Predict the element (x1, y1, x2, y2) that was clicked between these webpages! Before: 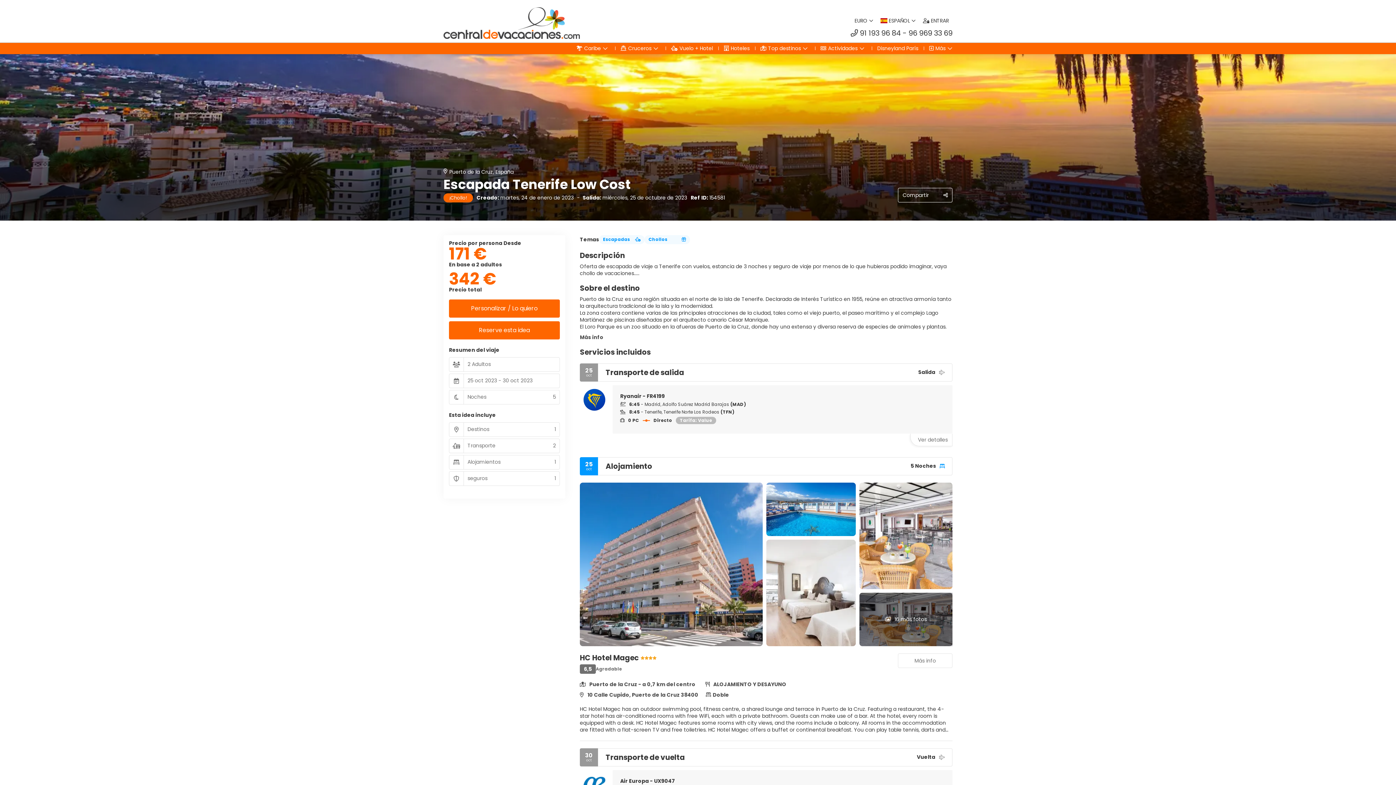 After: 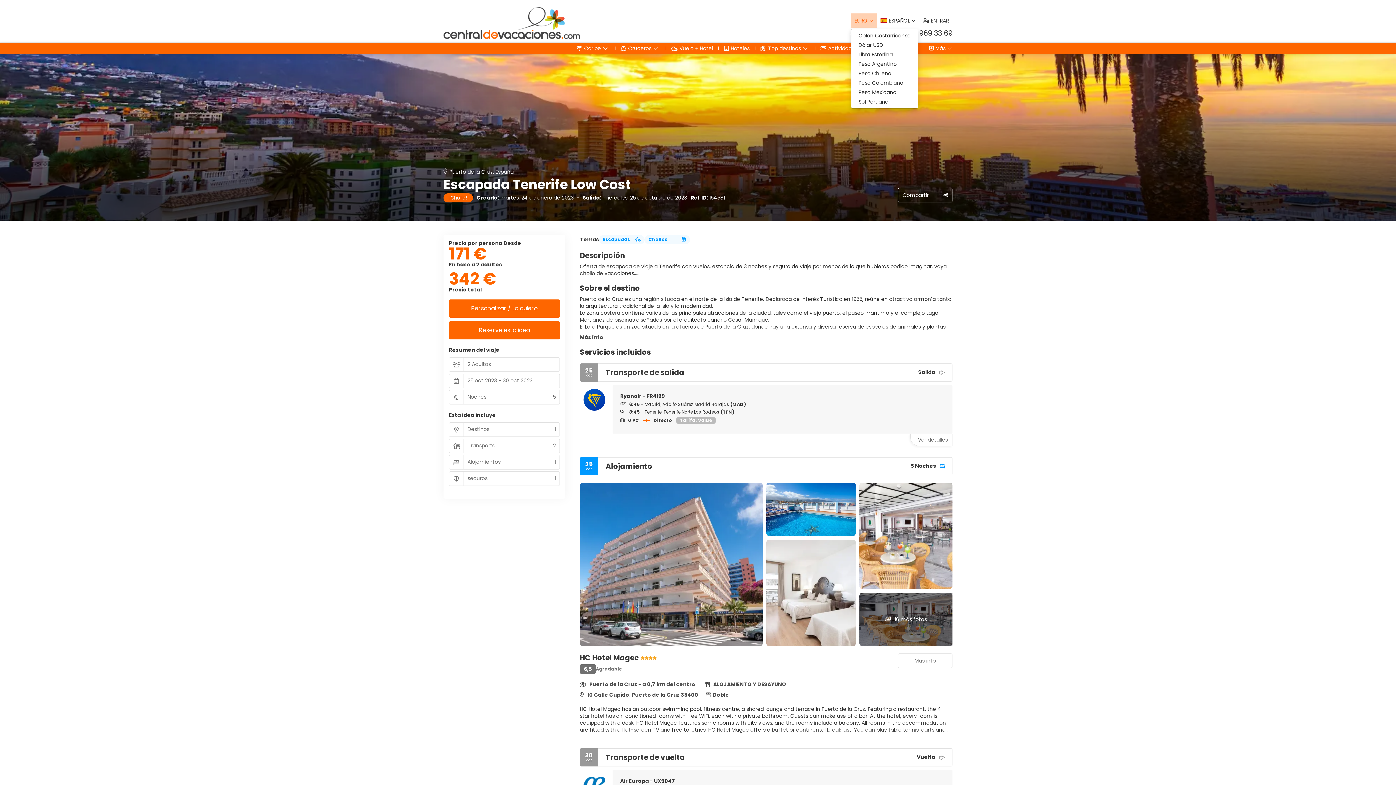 Action: label: EURO  bbox: (851, 13, 877, 27)